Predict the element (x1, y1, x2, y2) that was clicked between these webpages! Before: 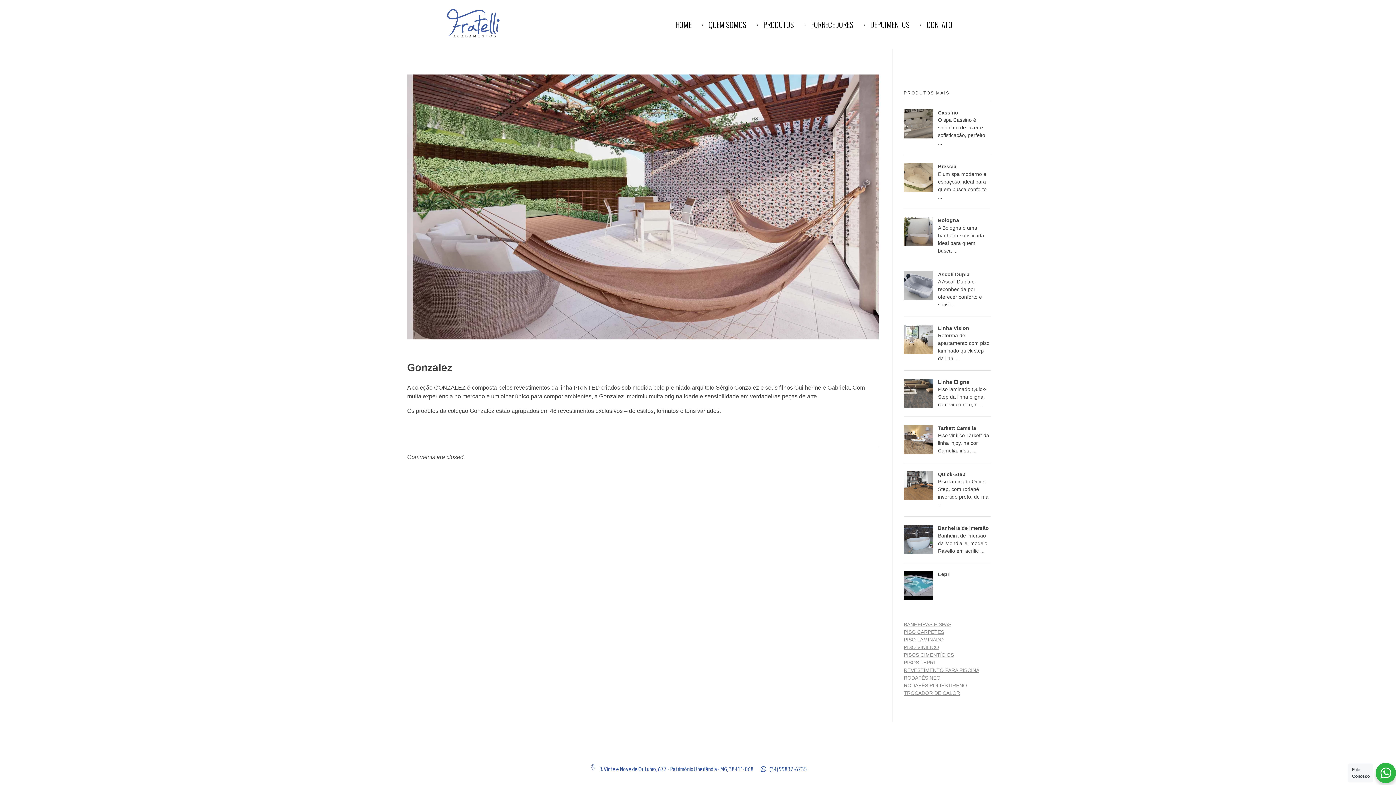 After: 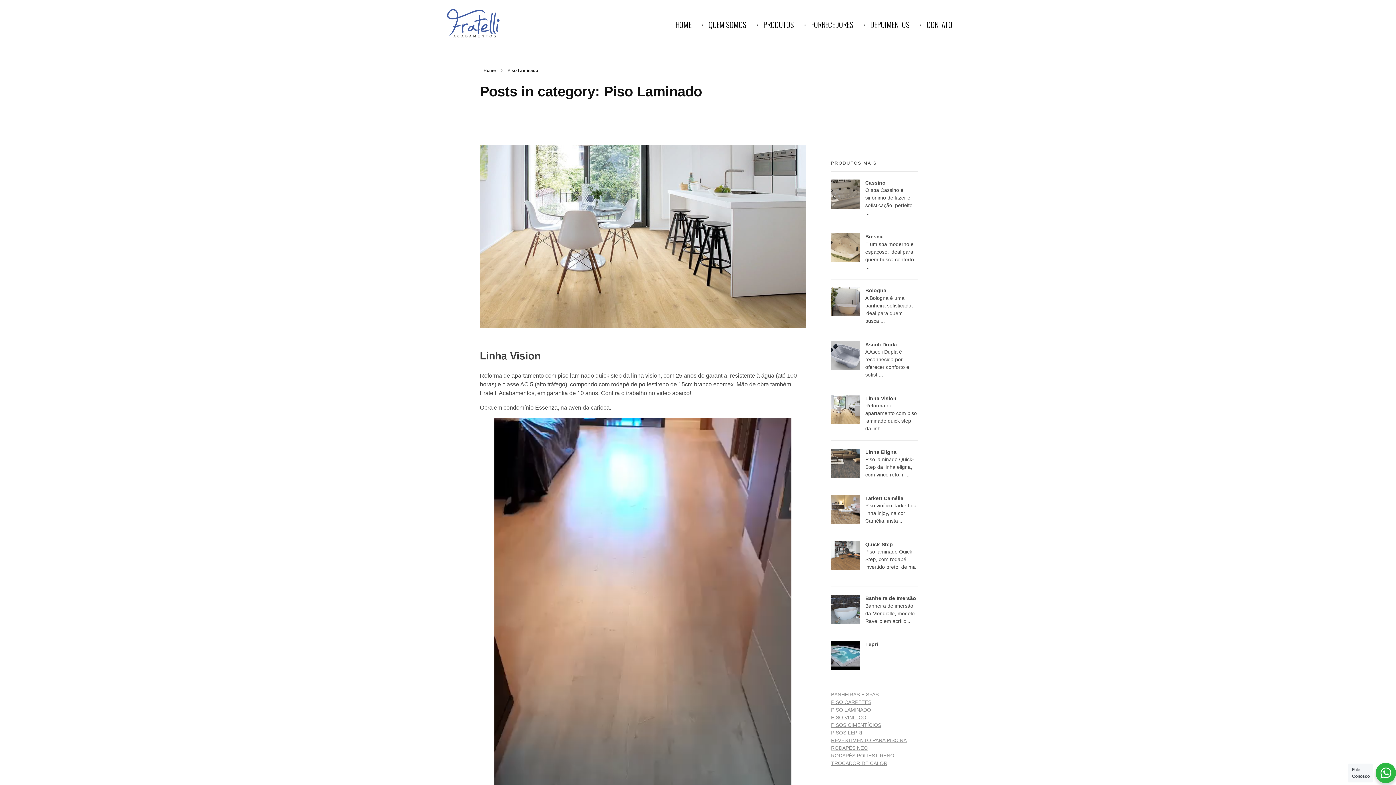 Action: bbox: (904, 637, 944, 642) label: PISO LAMINADO